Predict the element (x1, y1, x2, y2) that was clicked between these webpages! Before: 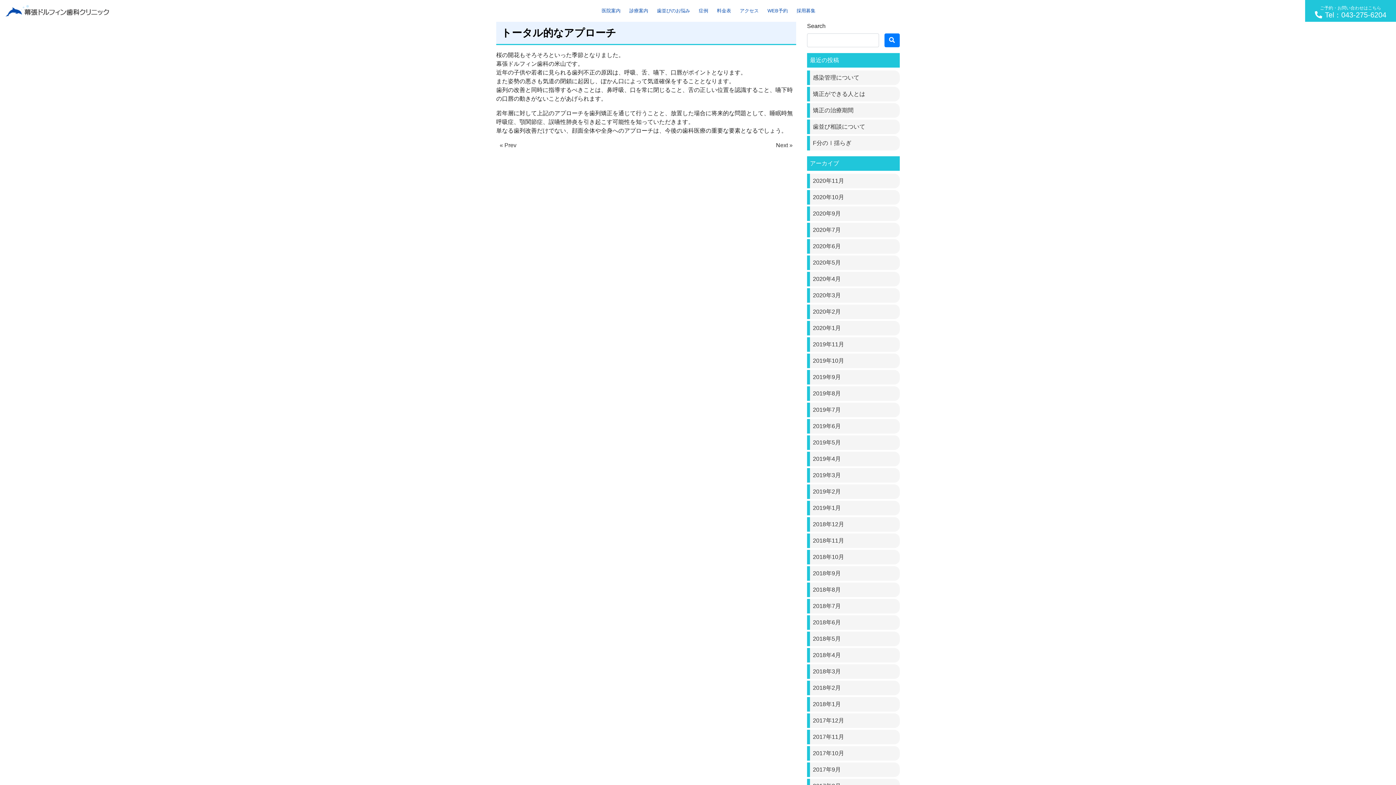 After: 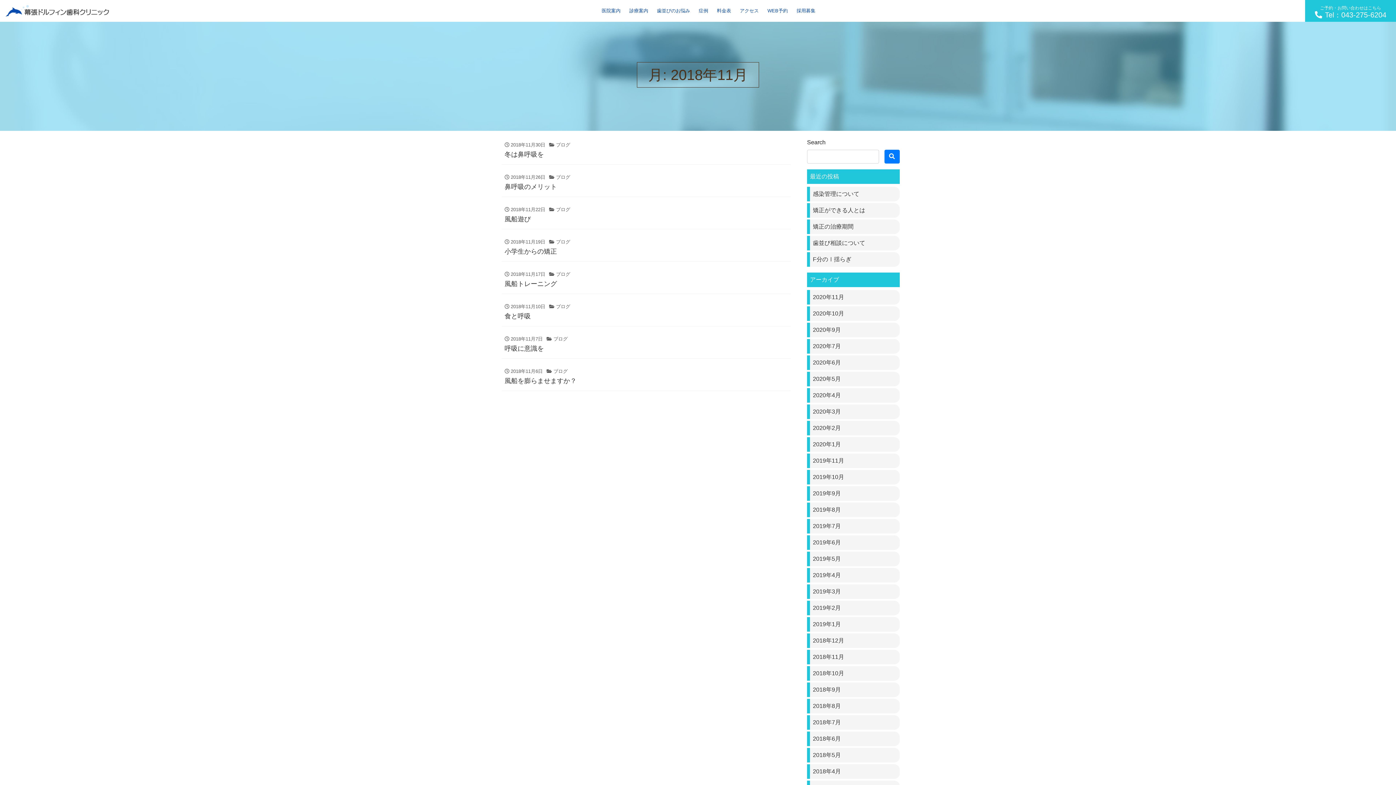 Action: label: 2018年11月 bbox: (813, 537, 844, 544)